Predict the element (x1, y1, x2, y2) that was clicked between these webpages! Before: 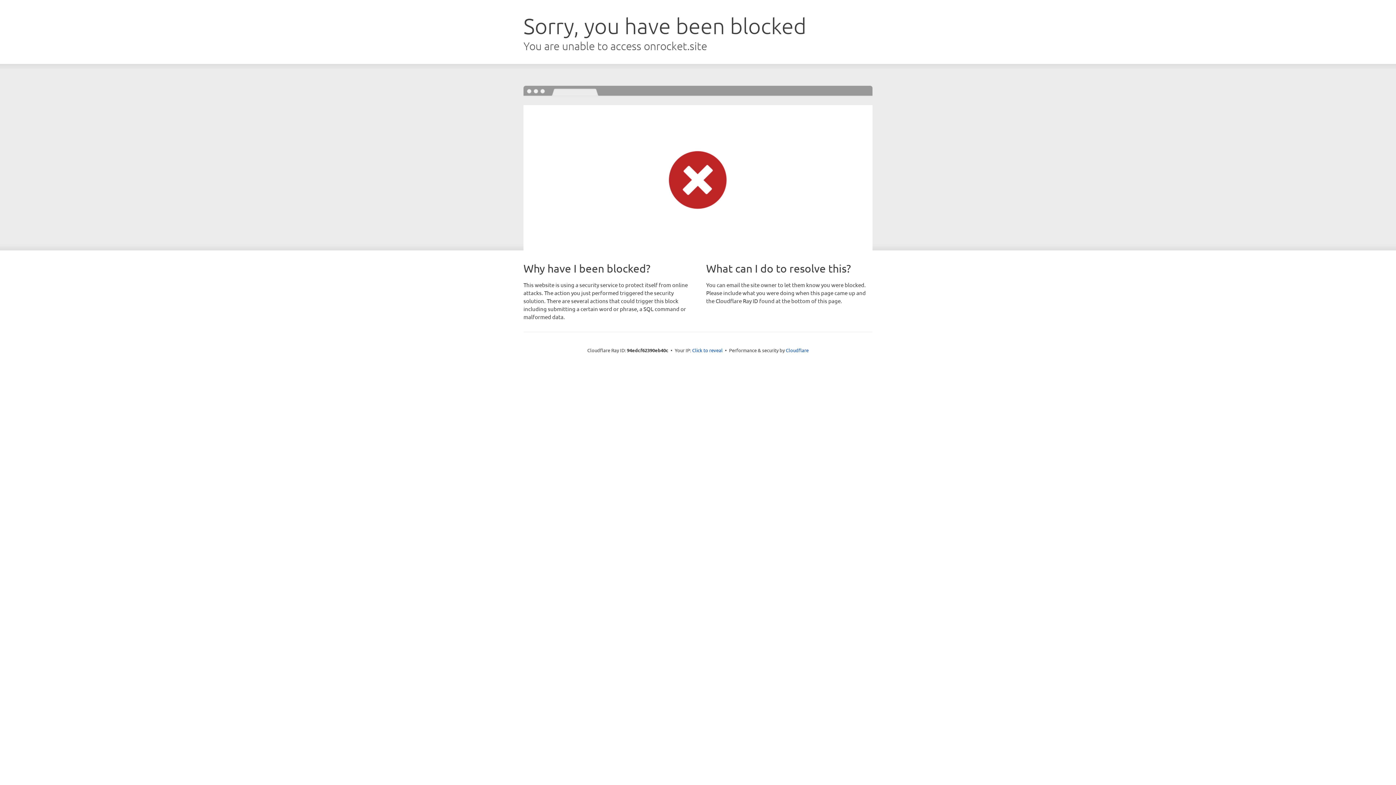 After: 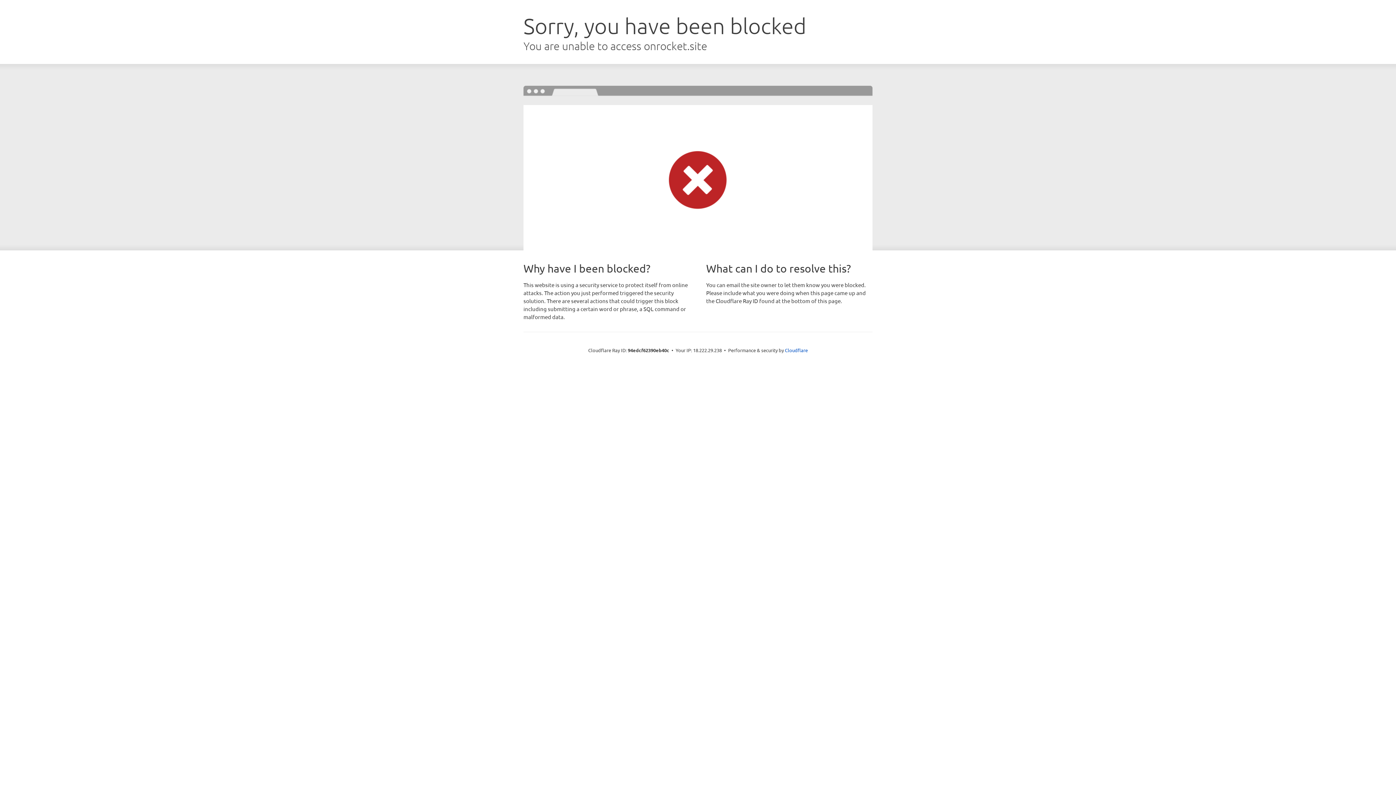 Action: bbox: (692, 346, 722, 353) label: Click to reveal